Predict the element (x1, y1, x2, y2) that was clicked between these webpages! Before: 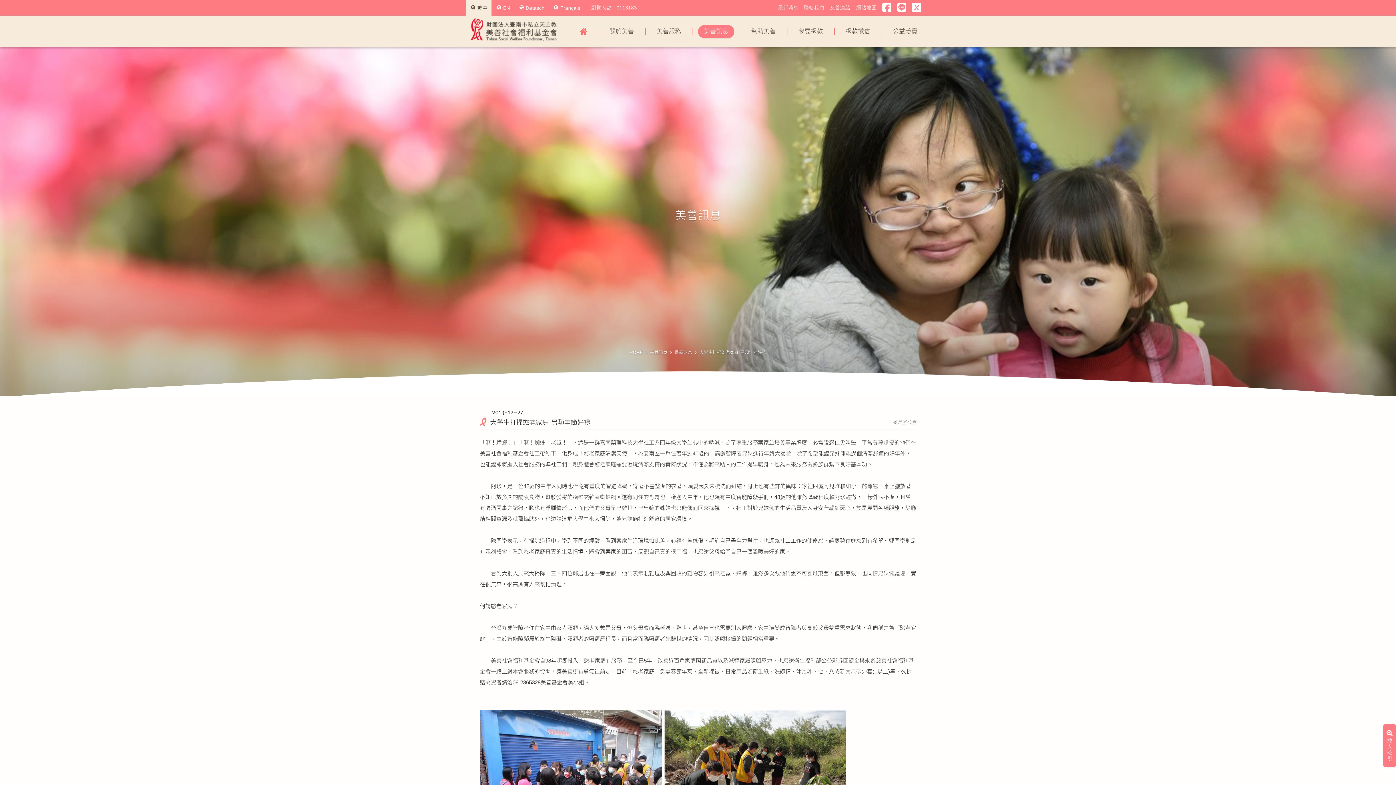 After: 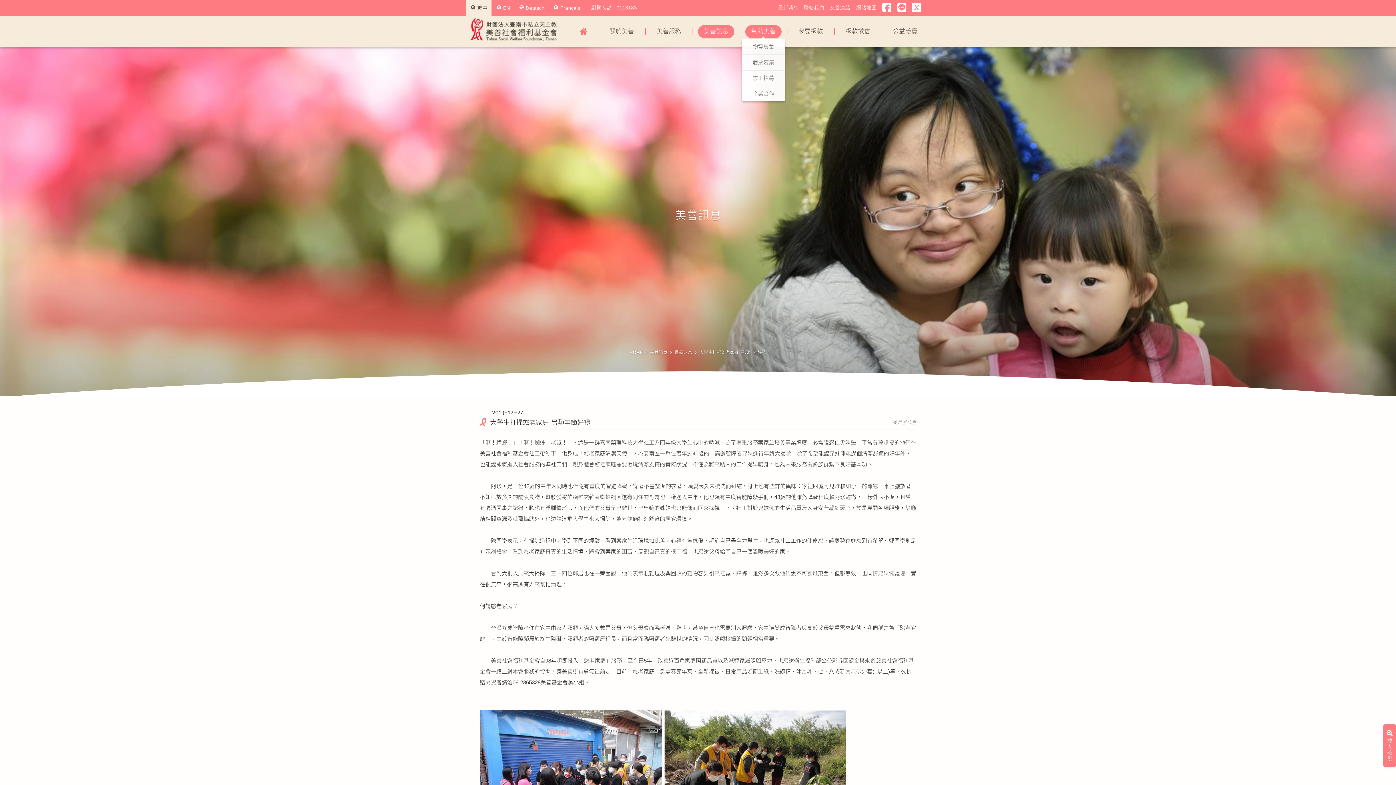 Action: label: 幫助美善 bbox: (740, 24, 787, 39)